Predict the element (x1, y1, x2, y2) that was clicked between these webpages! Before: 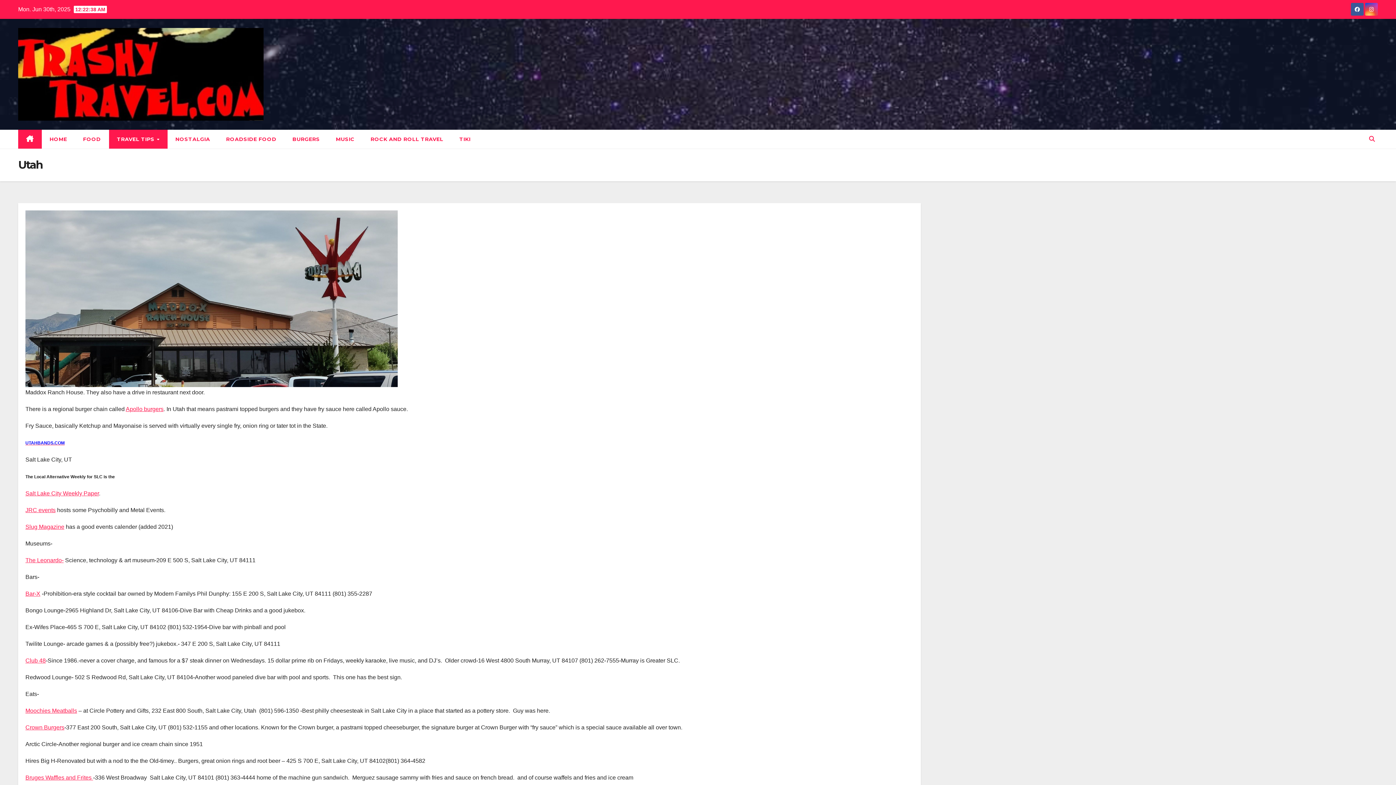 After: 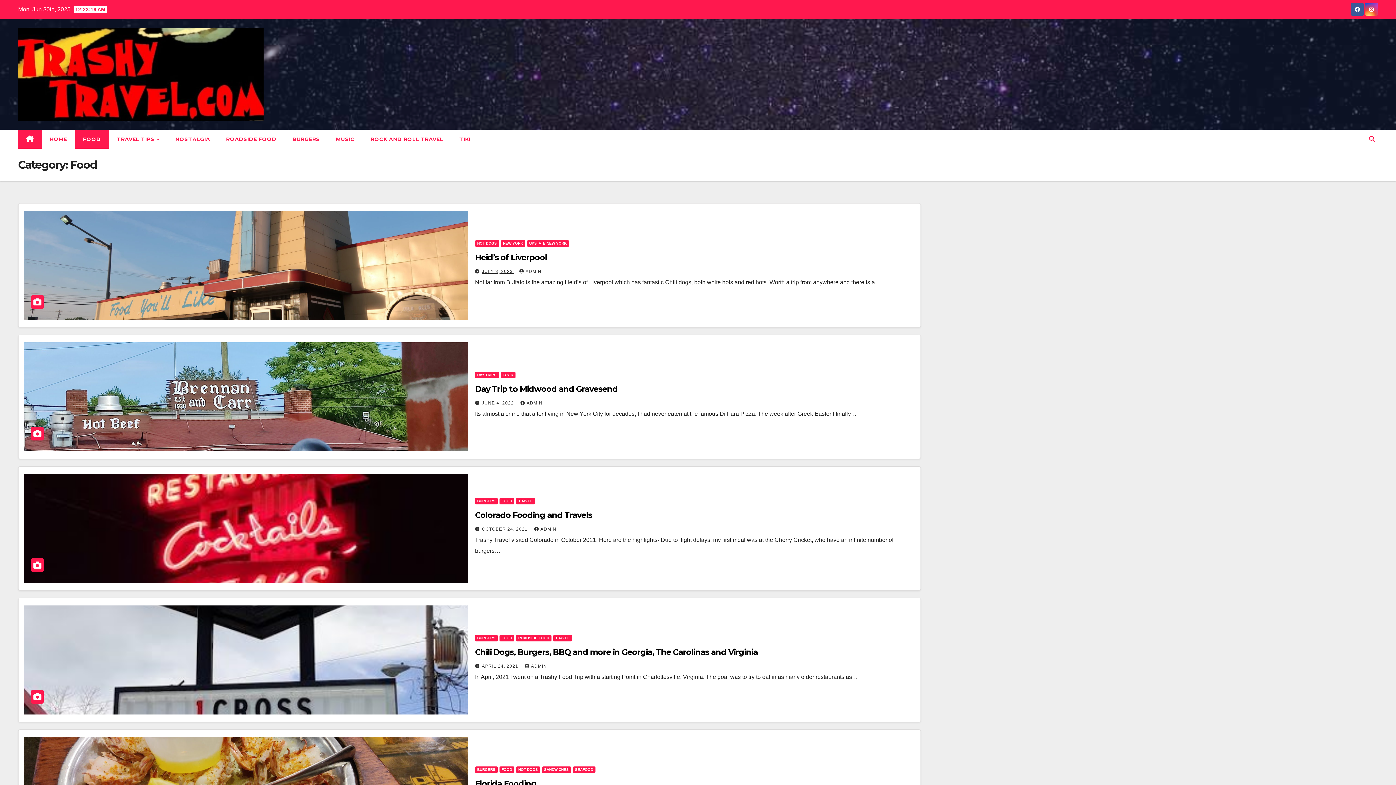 Action: label: FOOD bbox: (75, 129, 108, 148)